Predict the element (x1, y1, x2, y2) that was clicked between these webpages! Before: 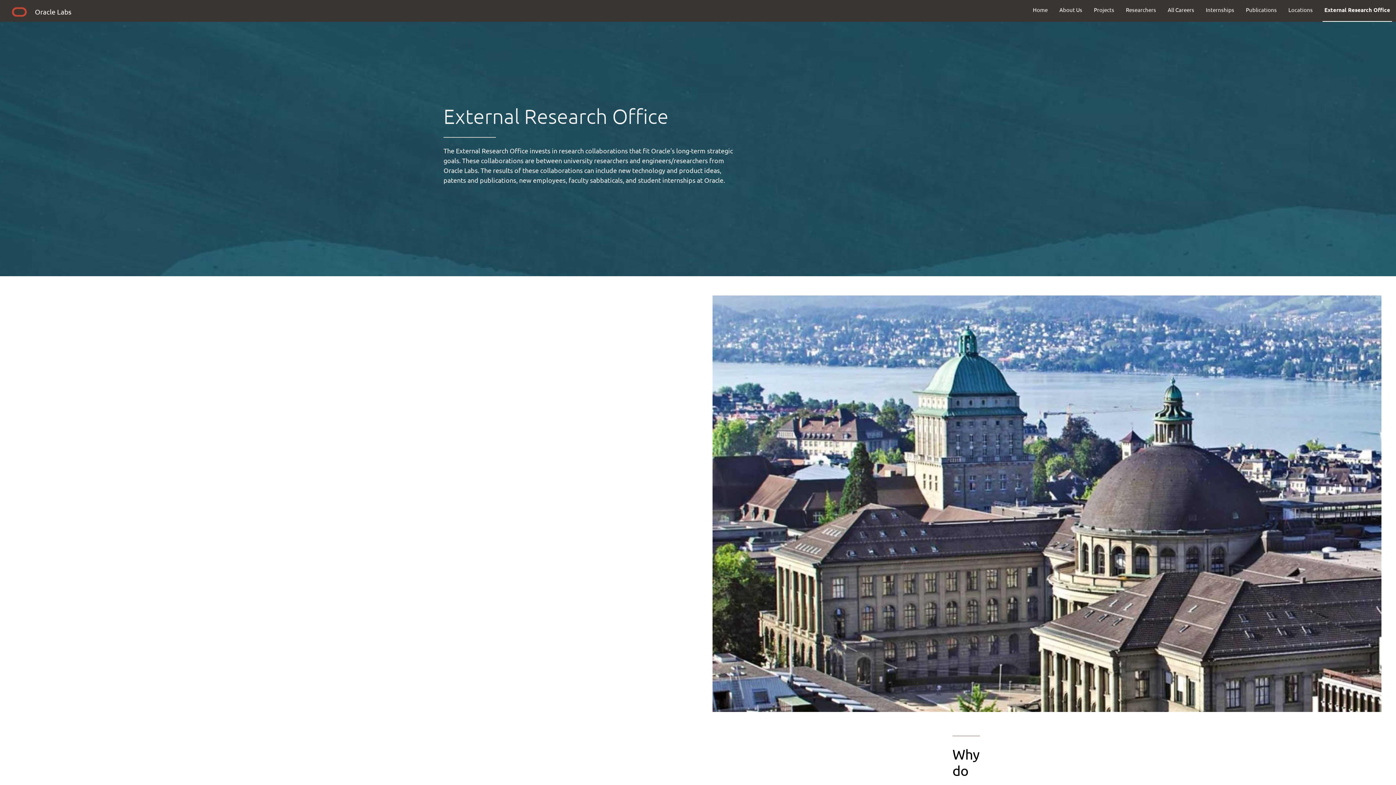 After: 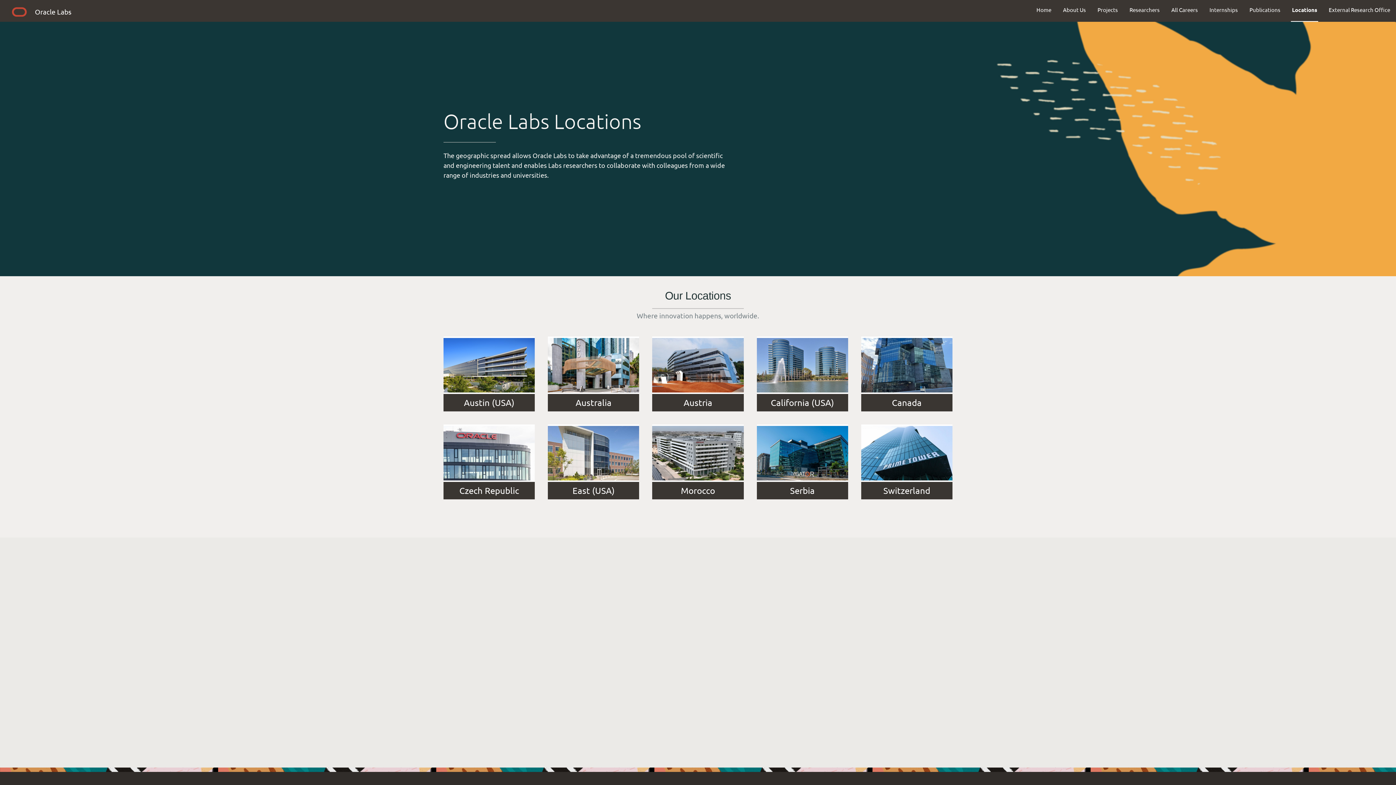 Action: label: Locations bbox: (1282, 0, 1318, 19)